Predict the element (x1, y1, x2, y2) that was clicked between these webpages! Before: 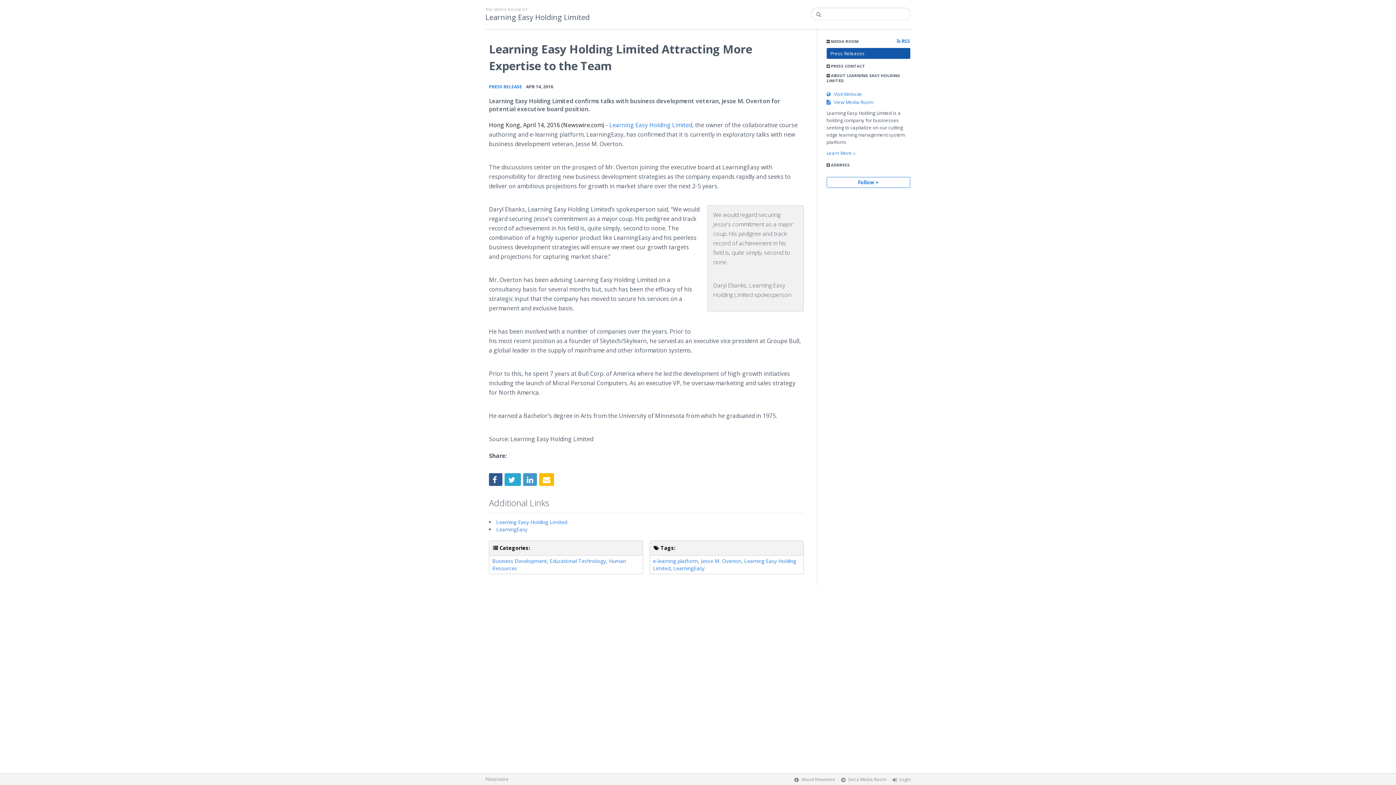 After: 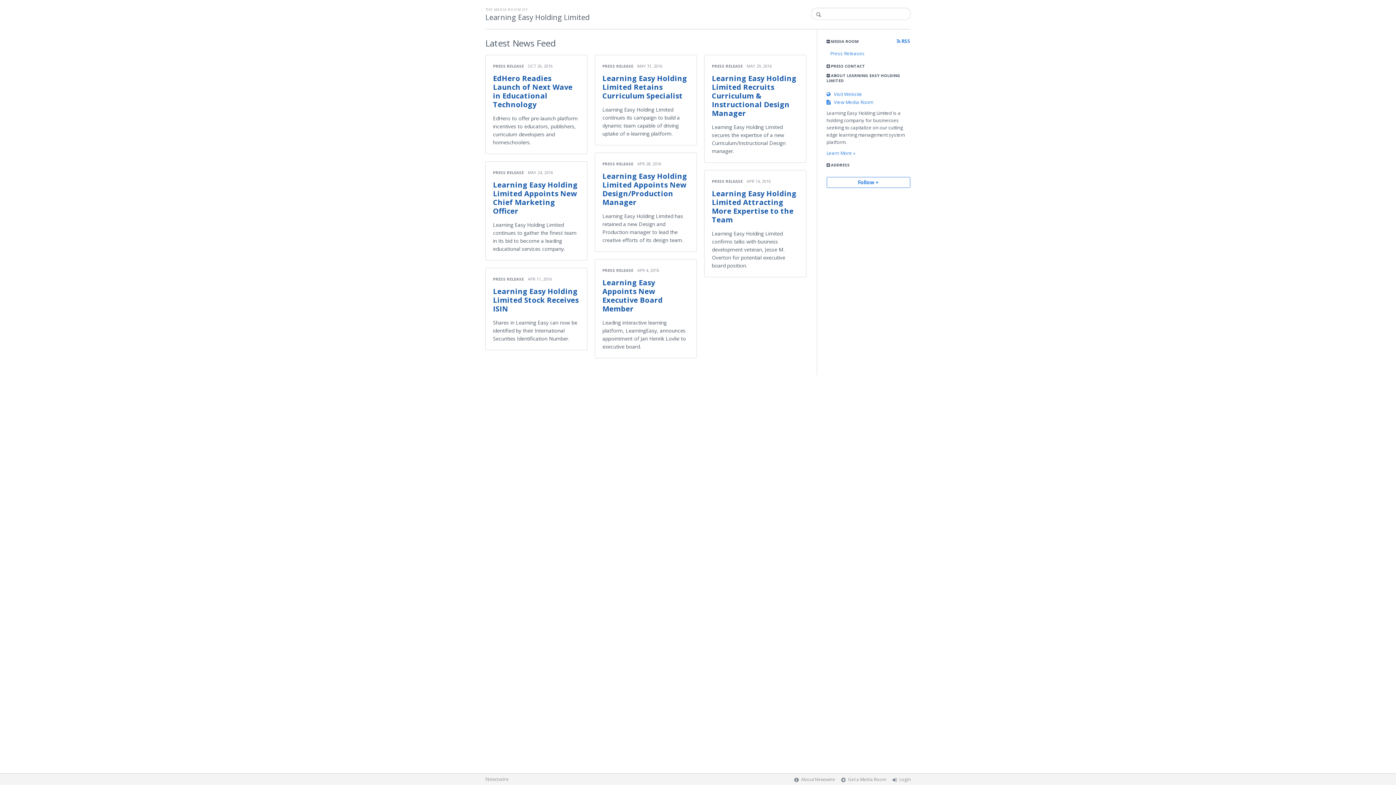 Action: bbox: (826, 98, 873, 105) label:    View Media Room